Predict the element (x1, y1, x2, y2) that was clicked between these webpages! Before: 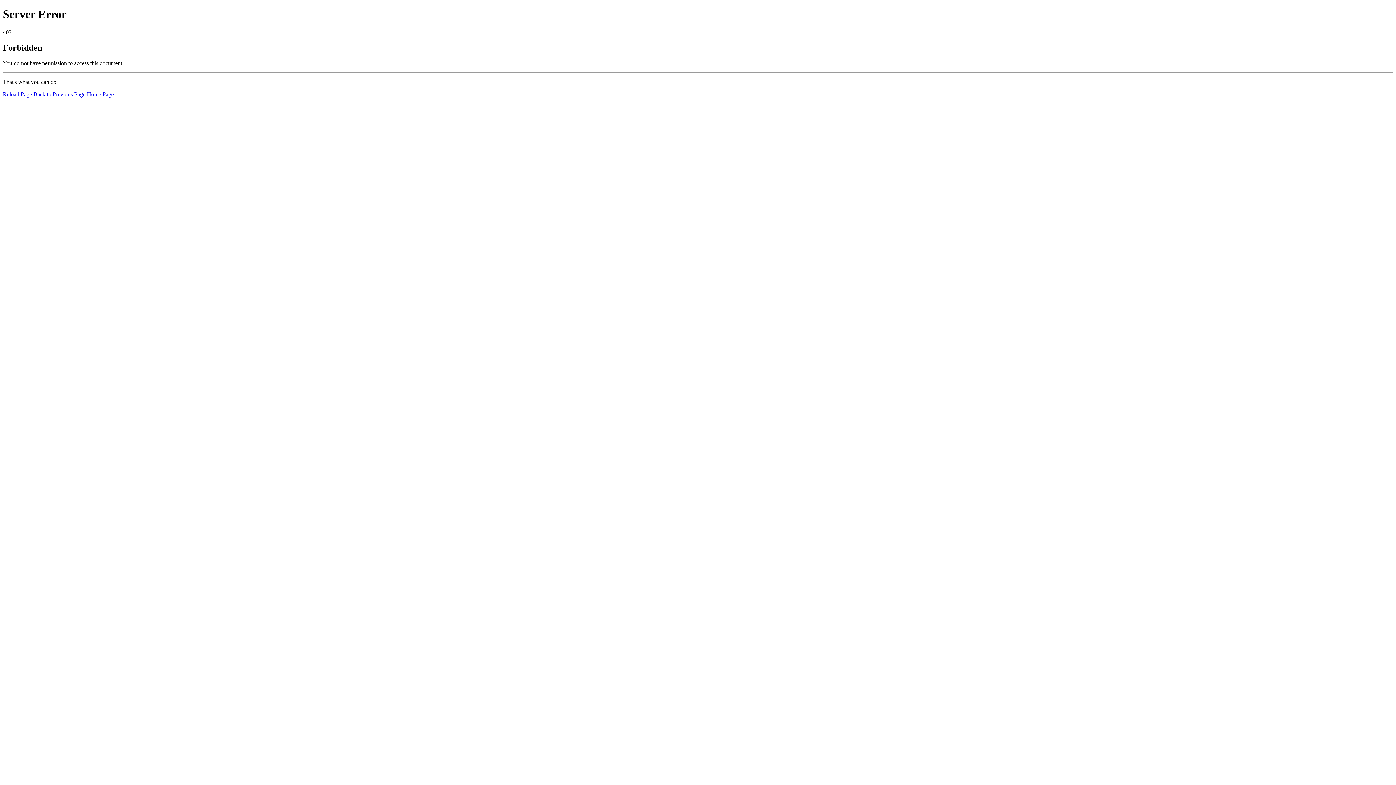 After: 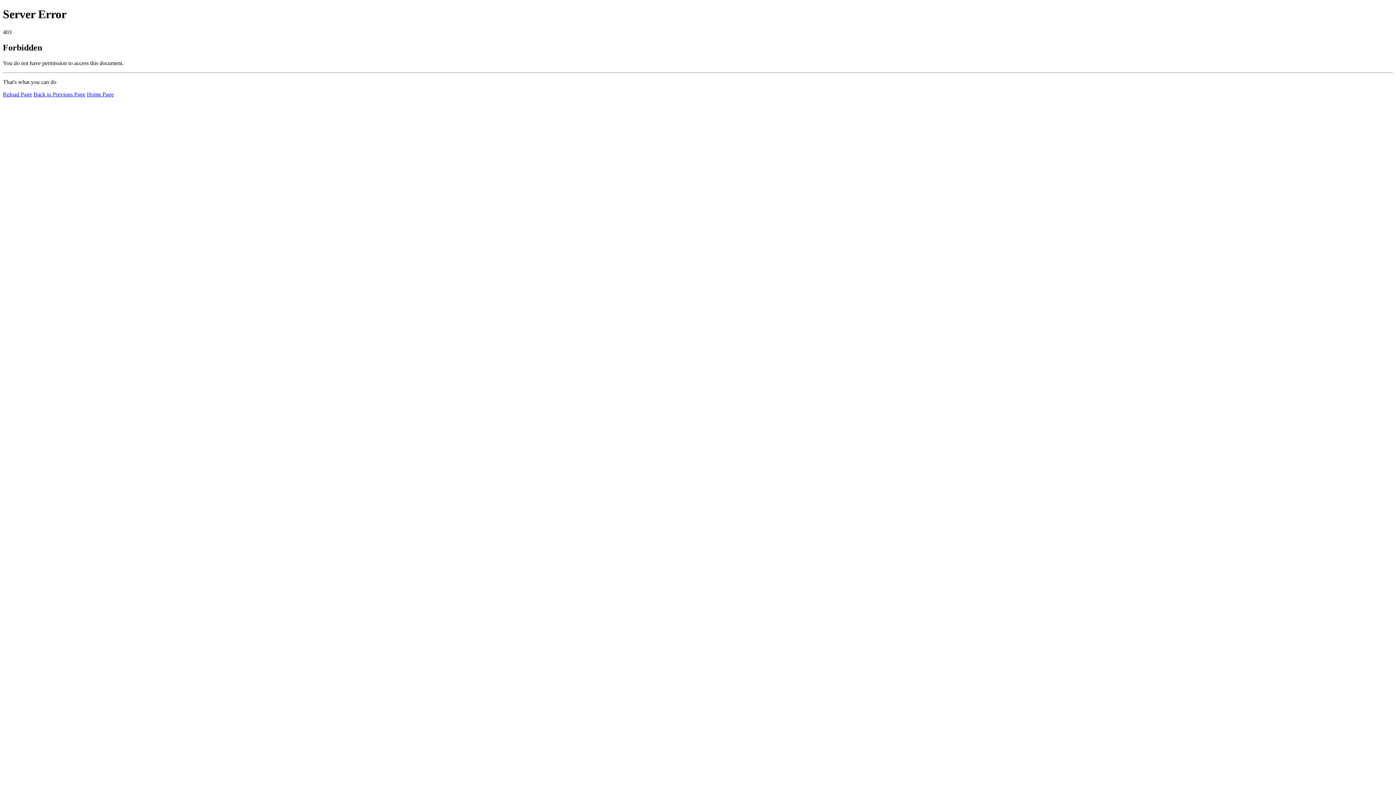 Action: label: Home Page bbox: (86, 91, 113, 97)